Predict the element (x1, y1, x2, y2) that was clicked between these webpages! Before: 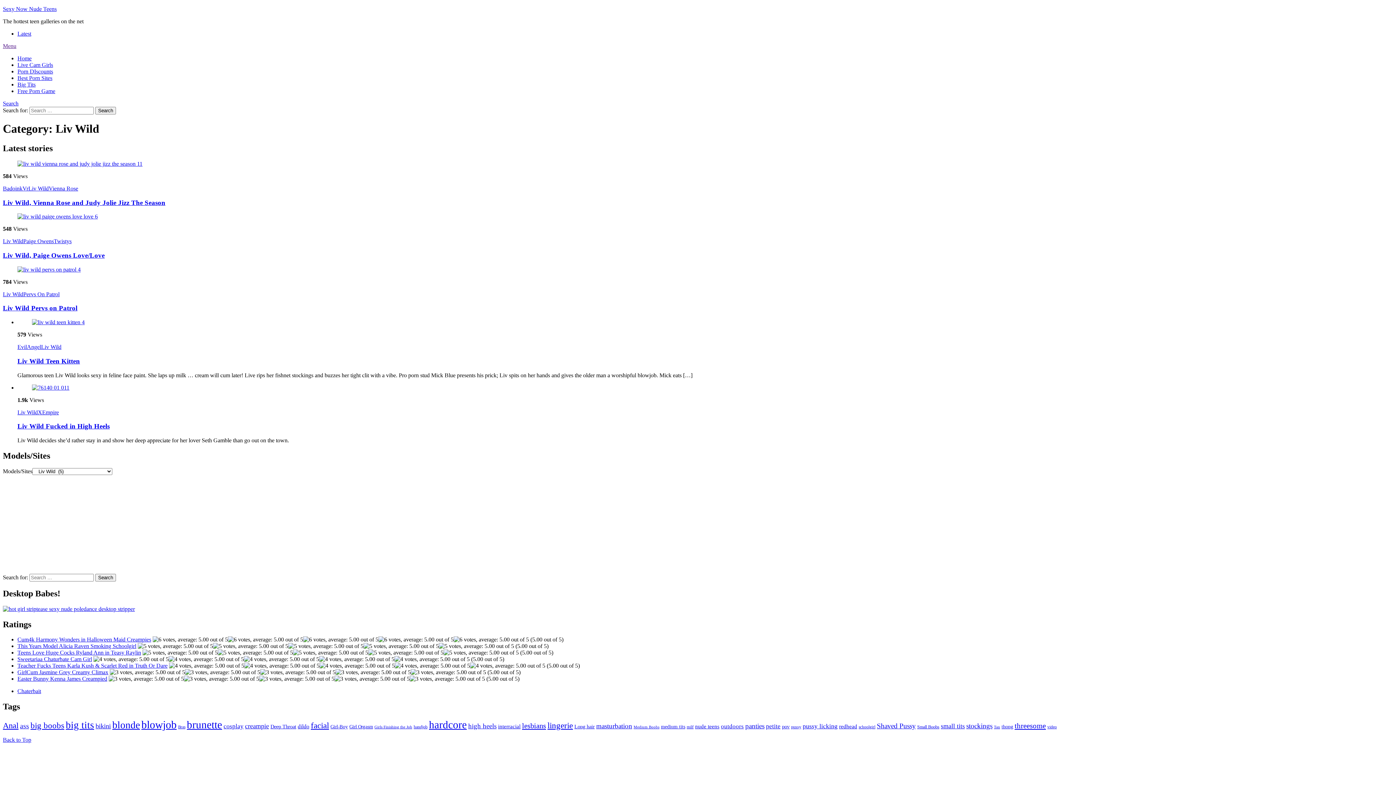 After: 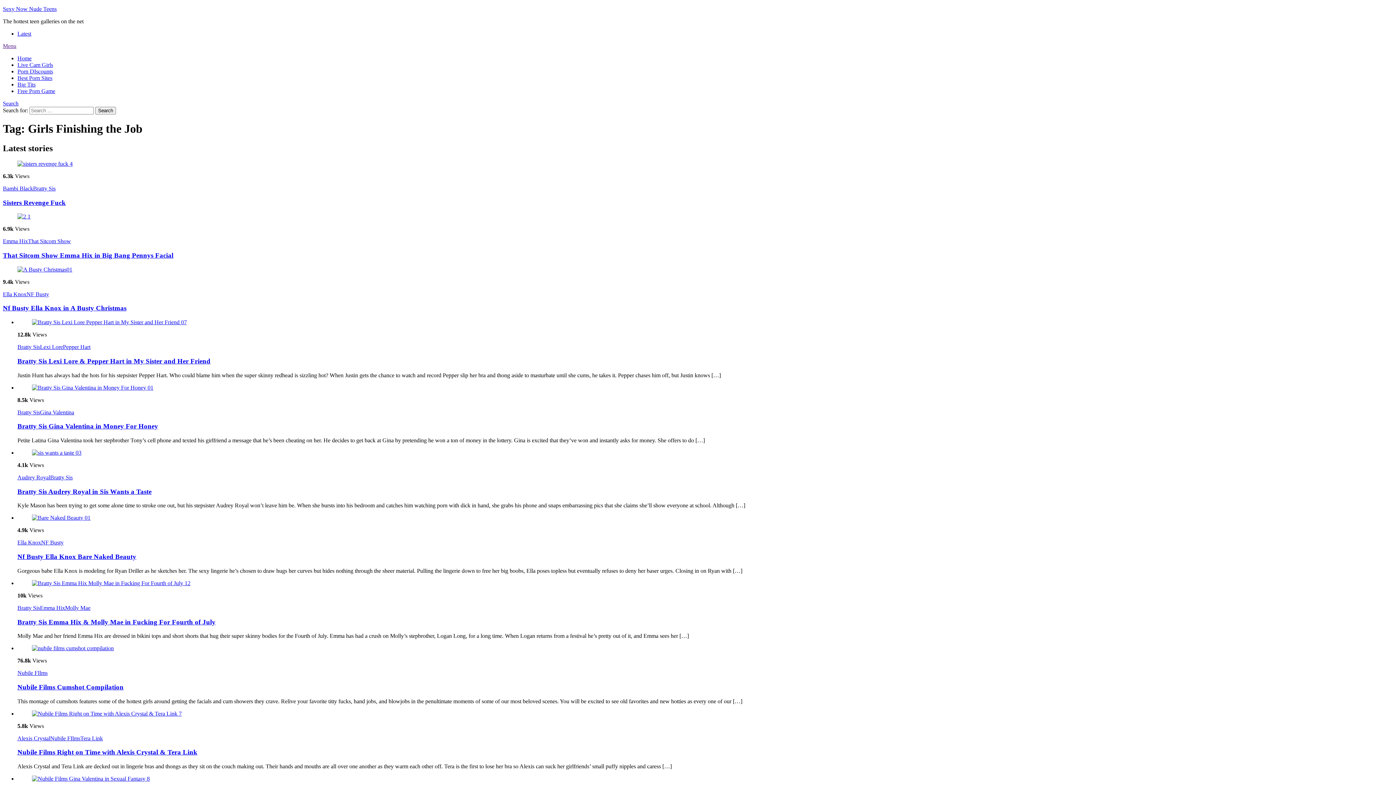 Action: label: Girls Finishing the Job (18 items) bbox: (374, 725, 412, 729)